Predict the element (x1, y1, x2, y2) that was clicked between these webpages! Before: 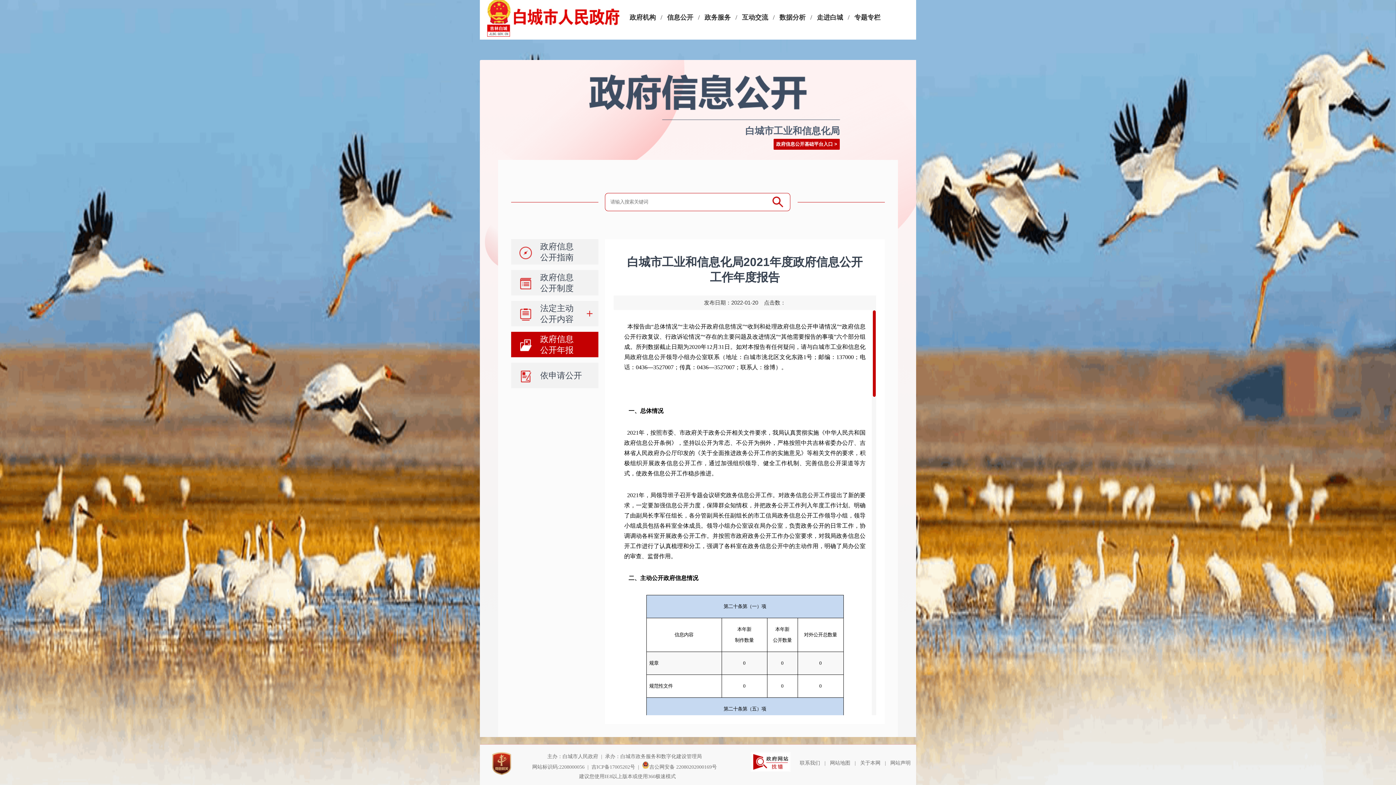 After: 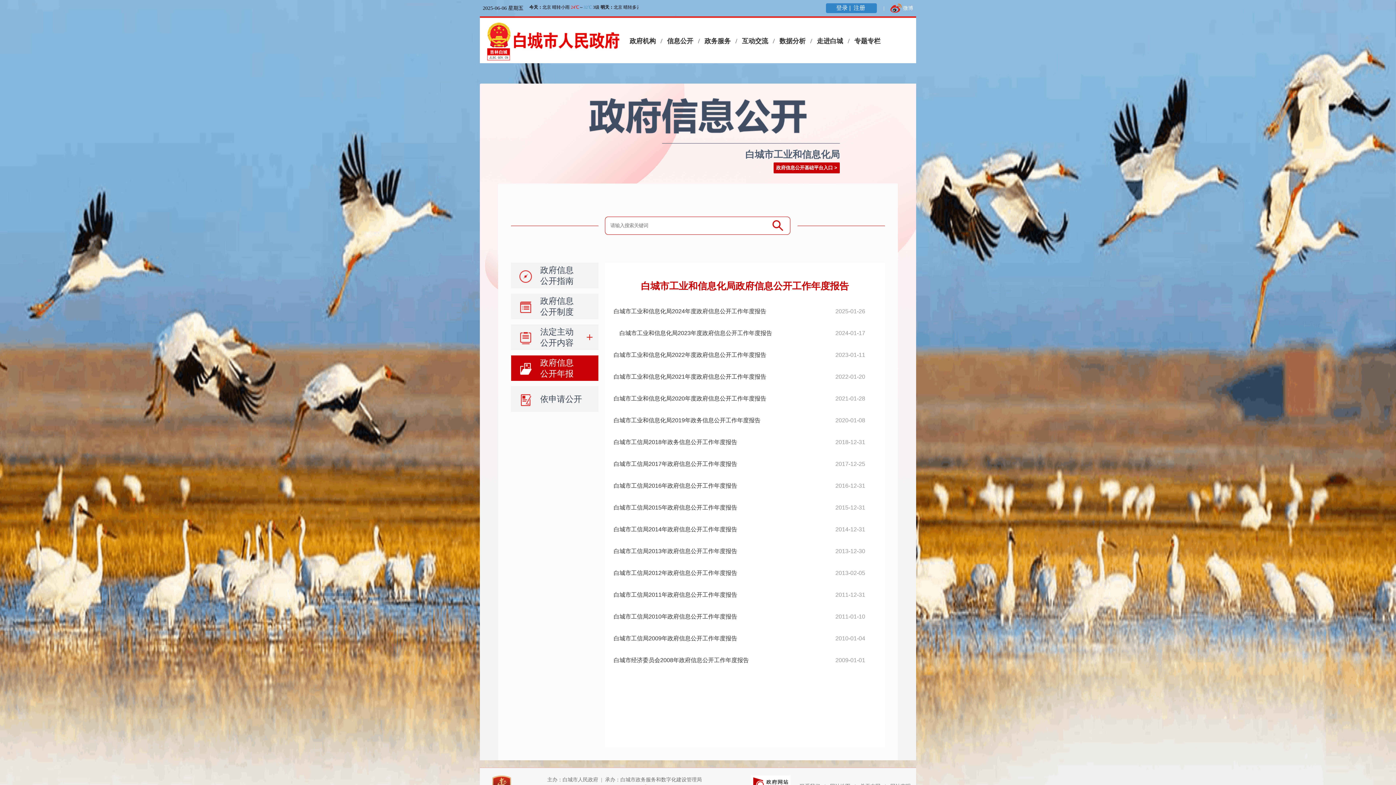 Action: bbox: (511, 332, 598, 357) label: 政府信息 公开年报